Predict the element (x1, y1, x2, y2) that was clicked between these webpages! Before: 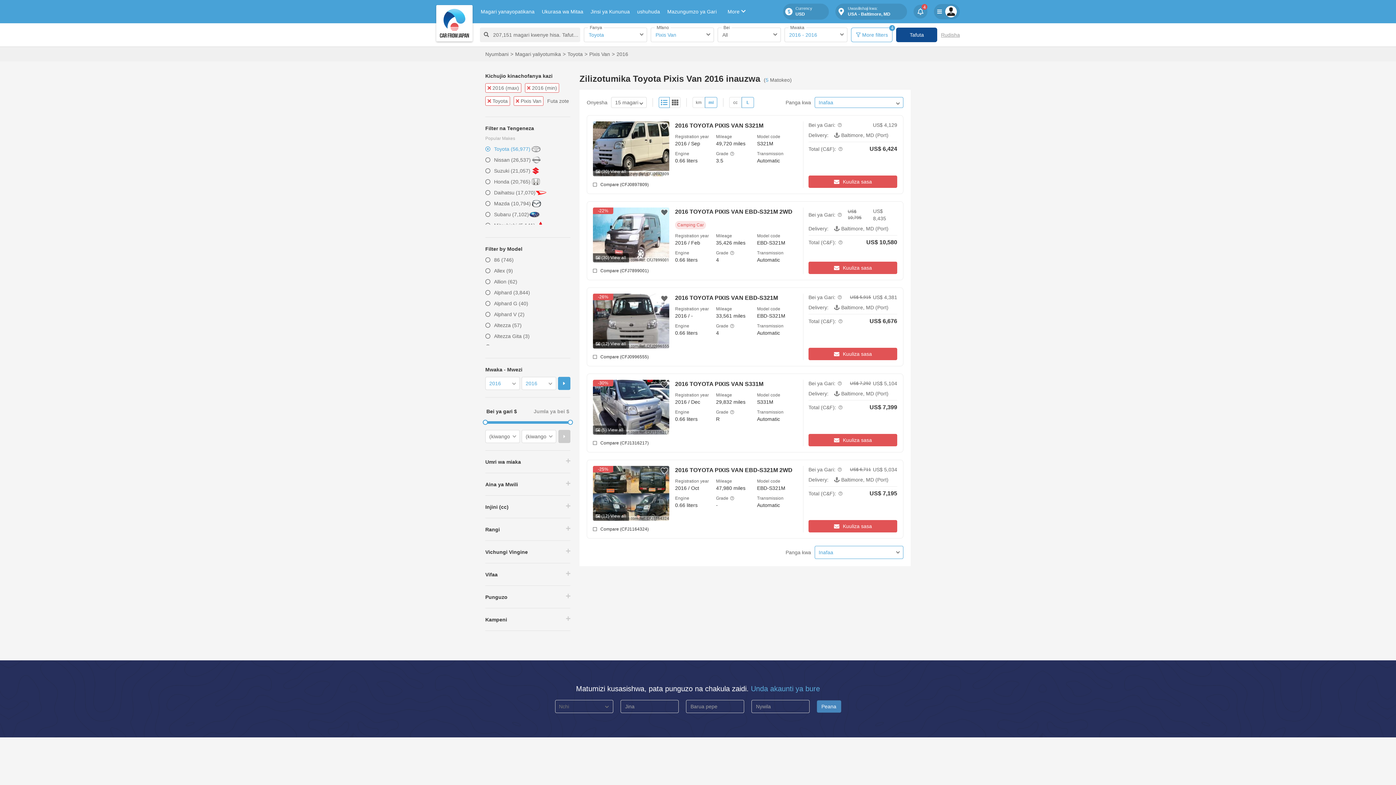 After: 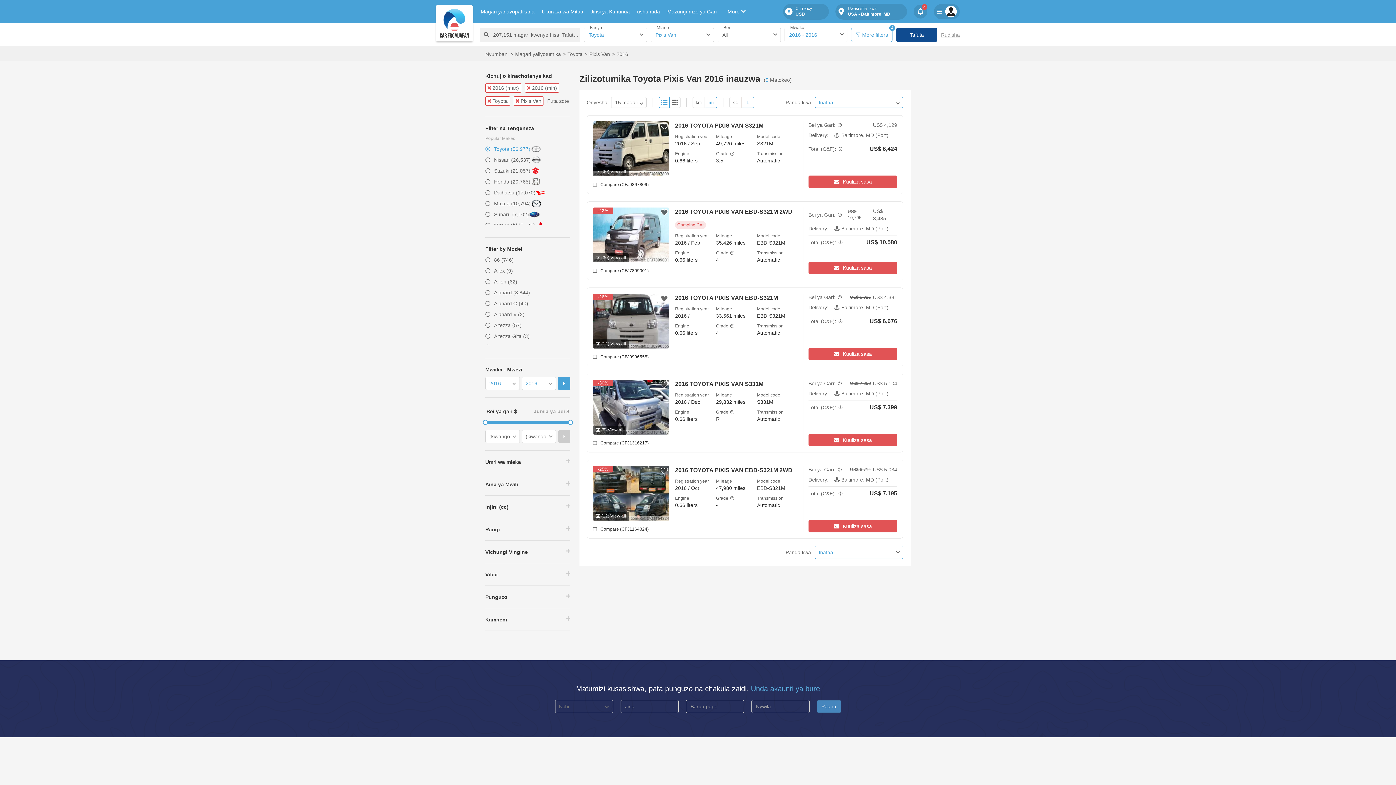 Action: label: Bei ya gari $ bbox: (485, 405, 527, 417)